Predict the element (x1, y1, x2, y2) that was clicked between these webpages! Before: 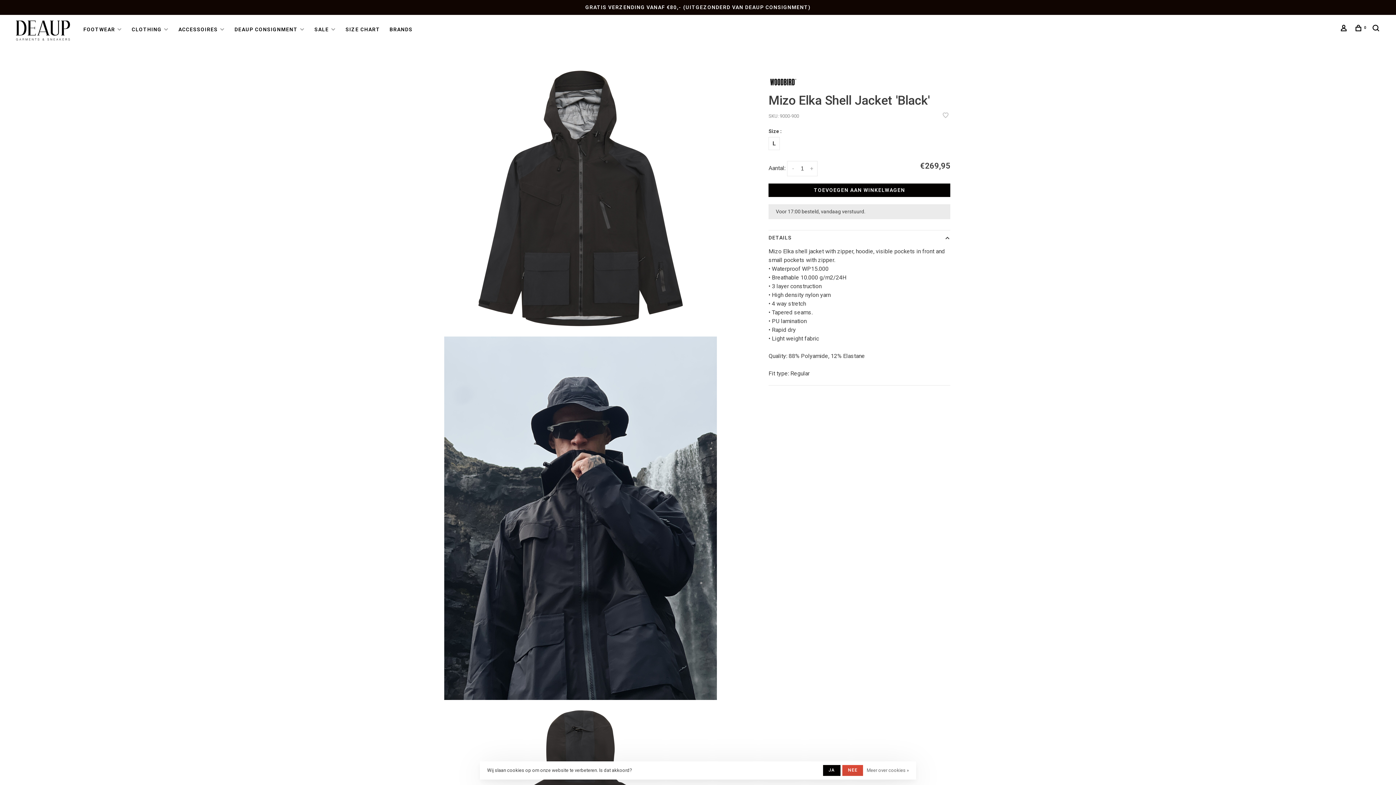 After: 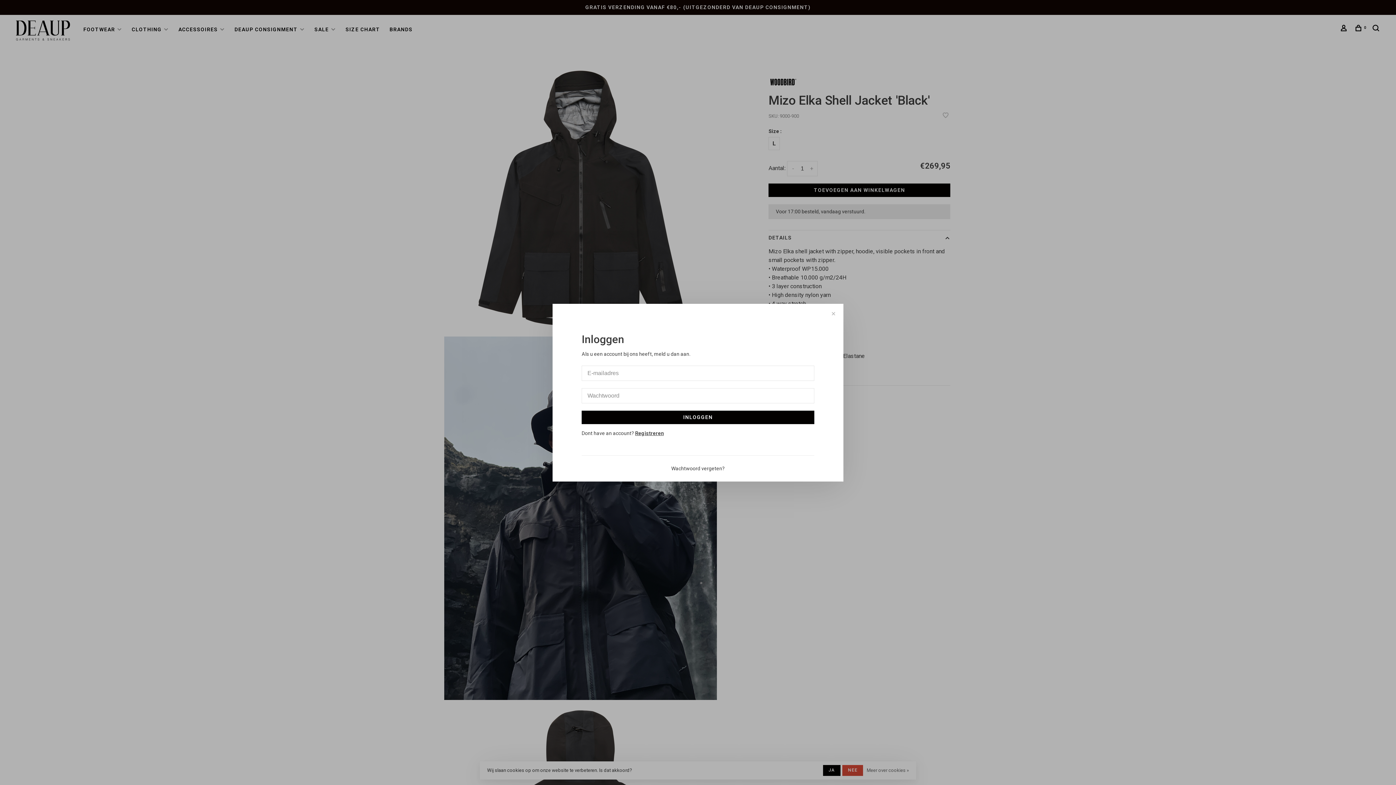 Action: bbox: (942, 112, 948, 119)